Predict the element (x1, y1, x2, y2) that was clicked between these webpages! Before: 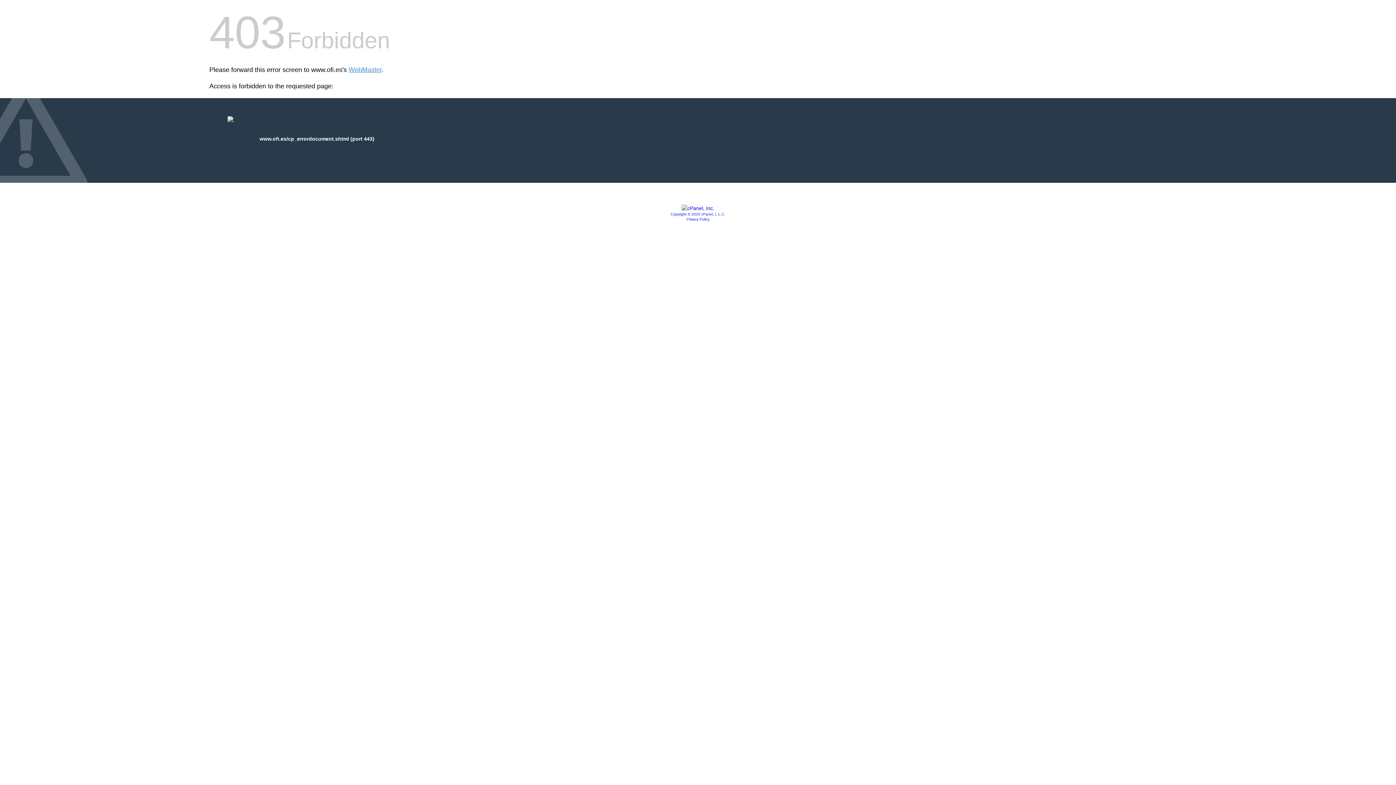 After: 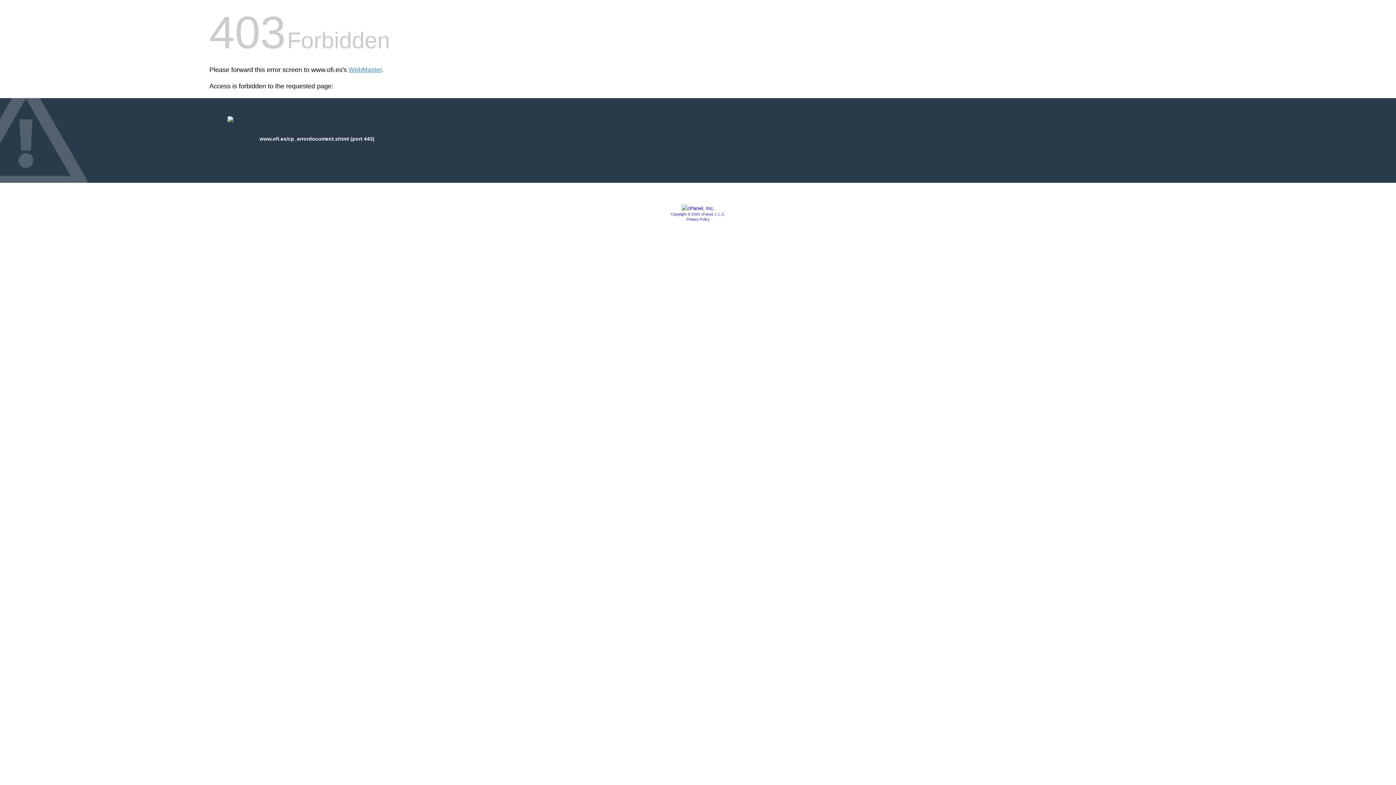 Action: bbox: (686, 217, 709, 221) label: Privacy Policy